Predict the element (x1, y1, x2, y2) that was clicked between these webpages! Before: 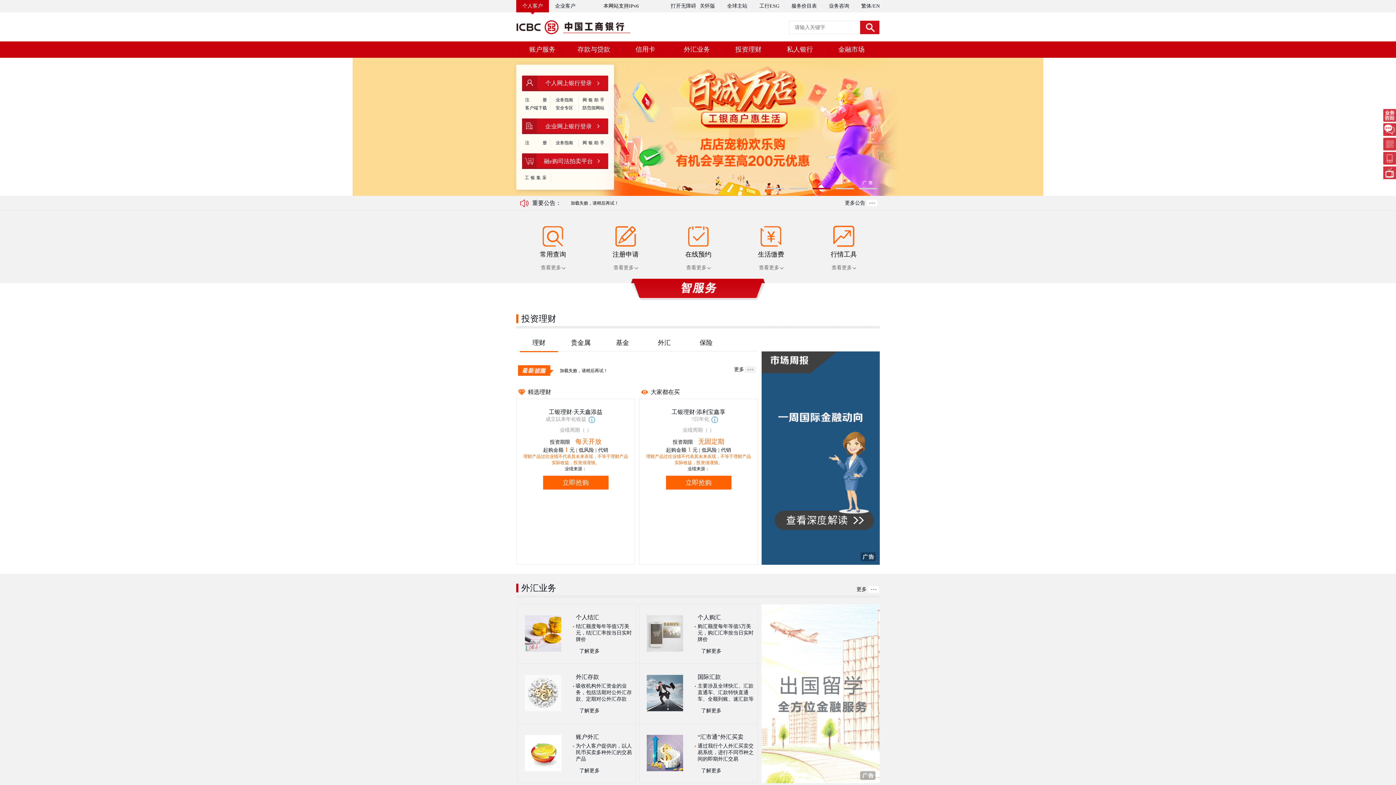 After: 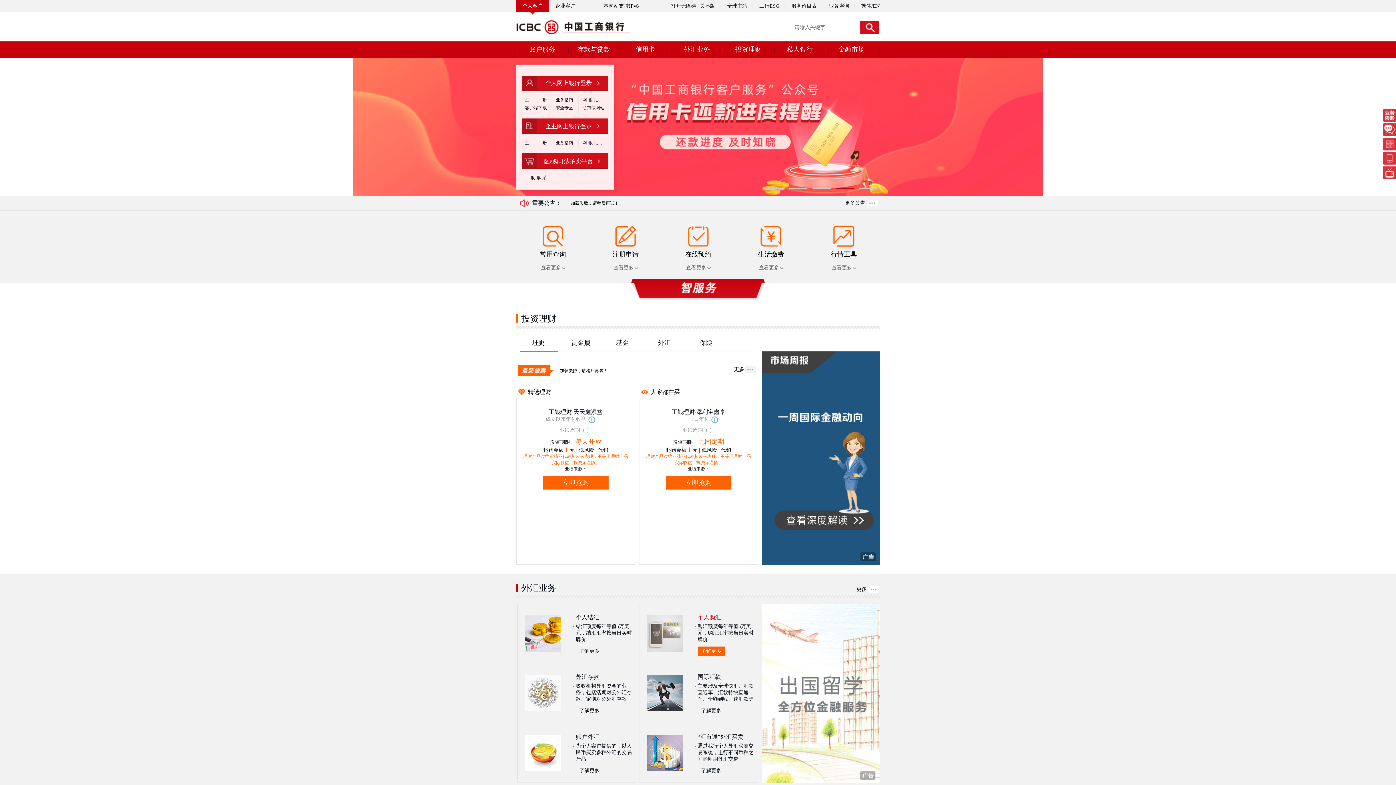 Action: label: 了解更多 bbox: (697, 646, 725, 656)